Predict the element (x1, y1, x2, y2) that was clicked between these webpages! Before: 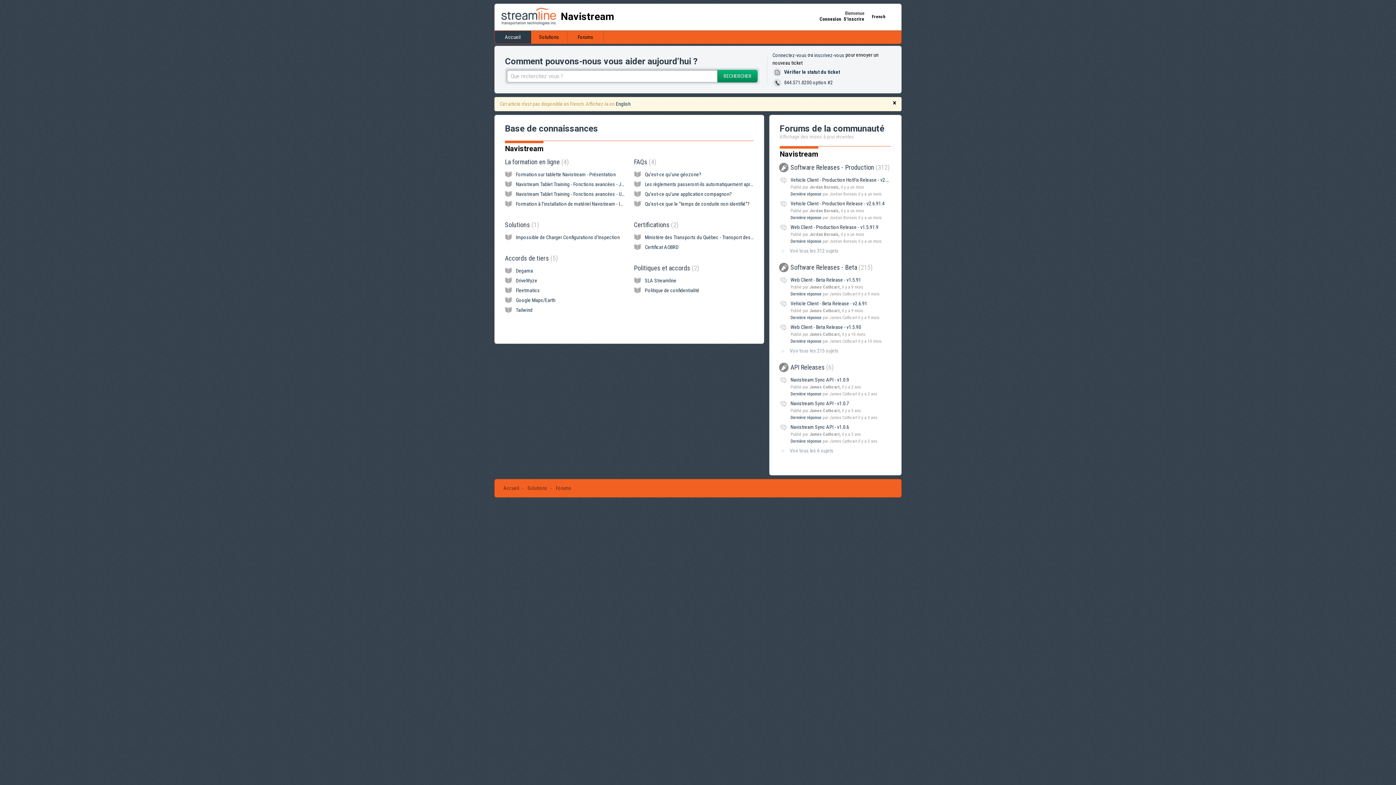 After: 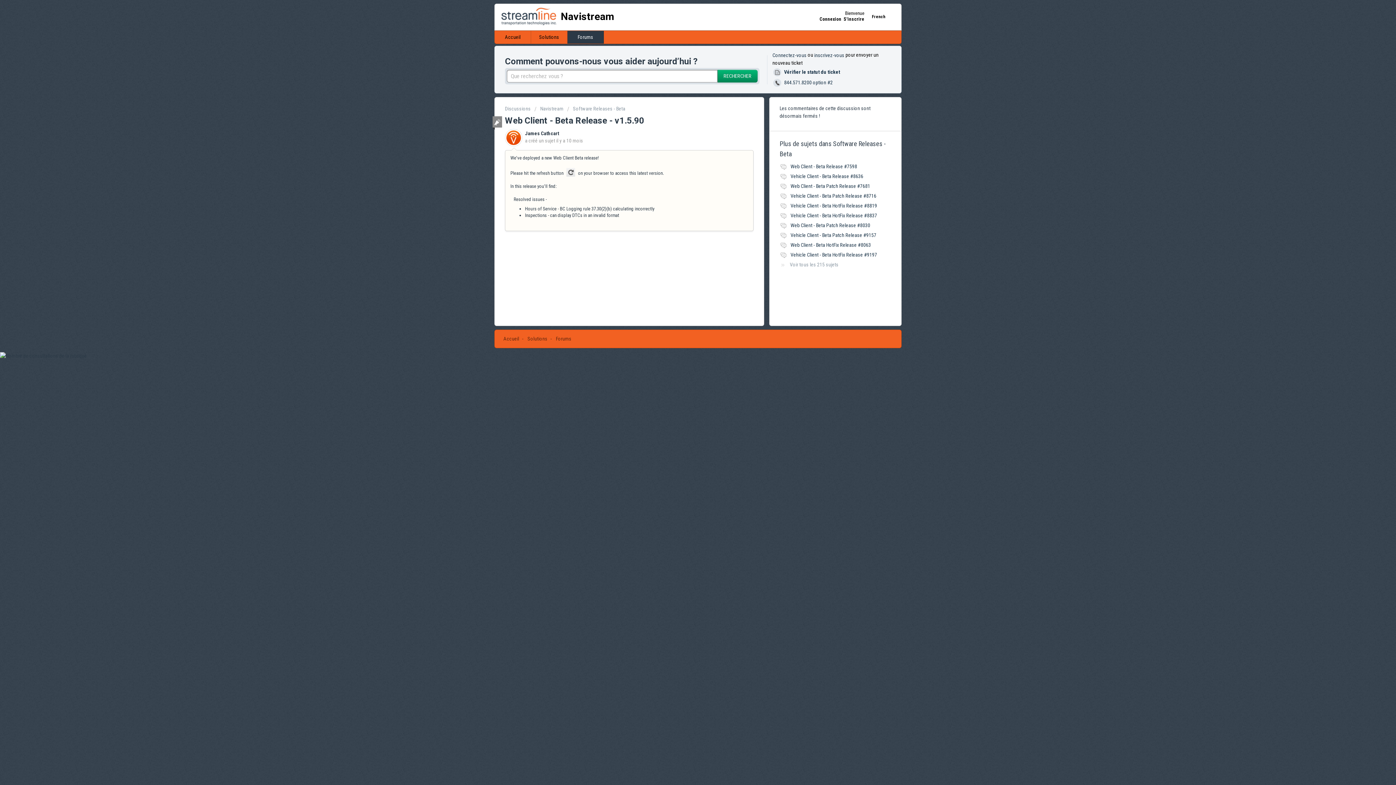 Action: label: Web Client - Beta Release - v1.5.90 bbox: (790, 324, 861, 330)